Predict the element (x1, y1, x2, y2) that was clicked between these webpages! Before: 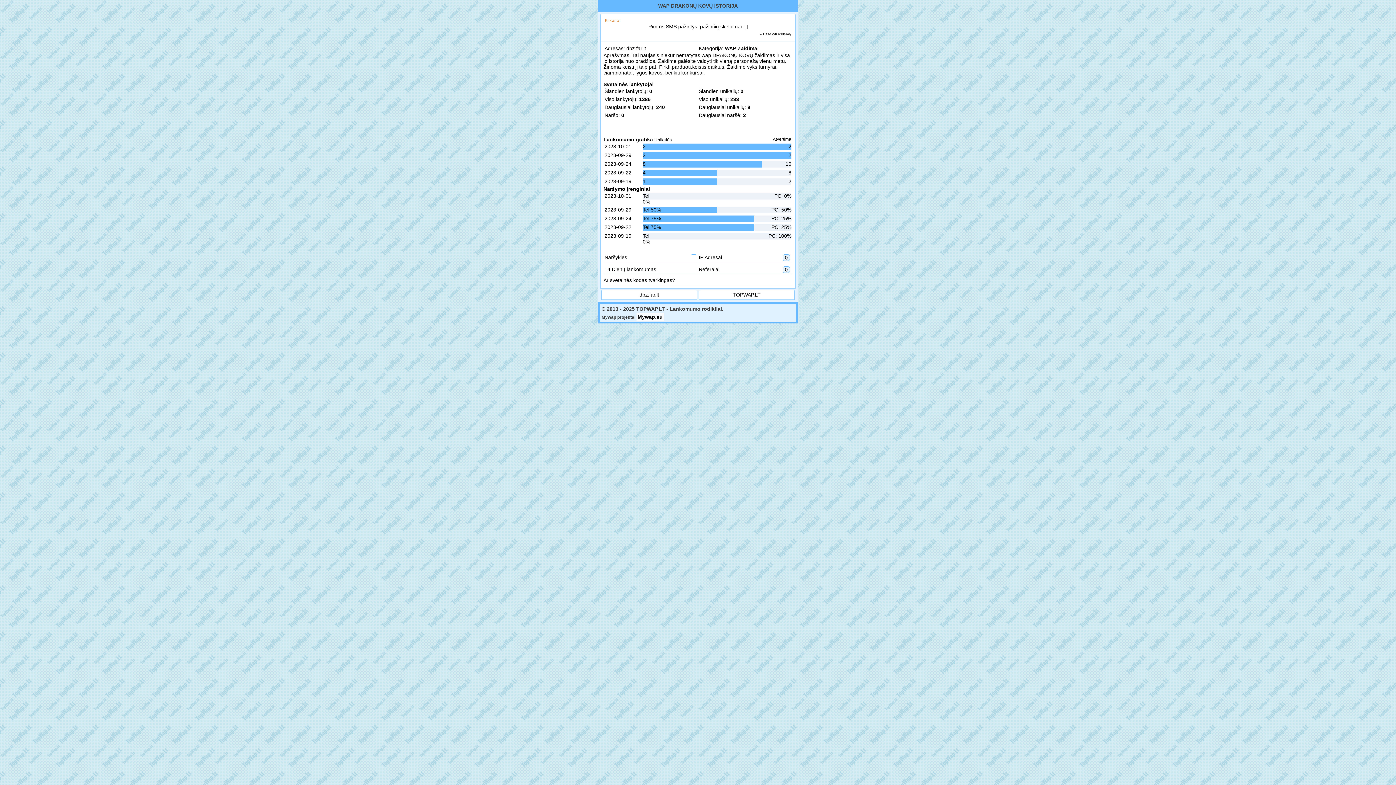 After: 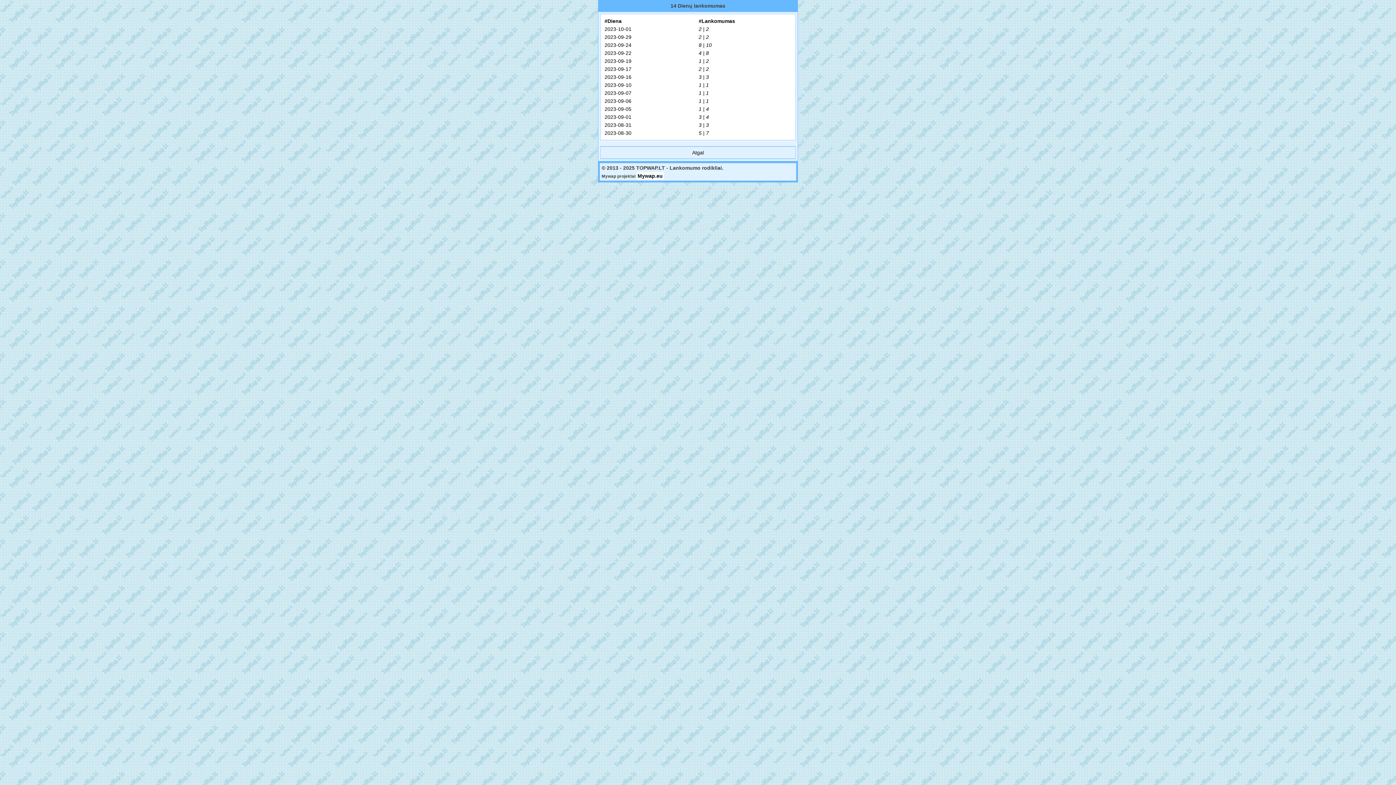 Action: label: 14 Dienų lankomumas bbox: (604, 264, 697, 274)